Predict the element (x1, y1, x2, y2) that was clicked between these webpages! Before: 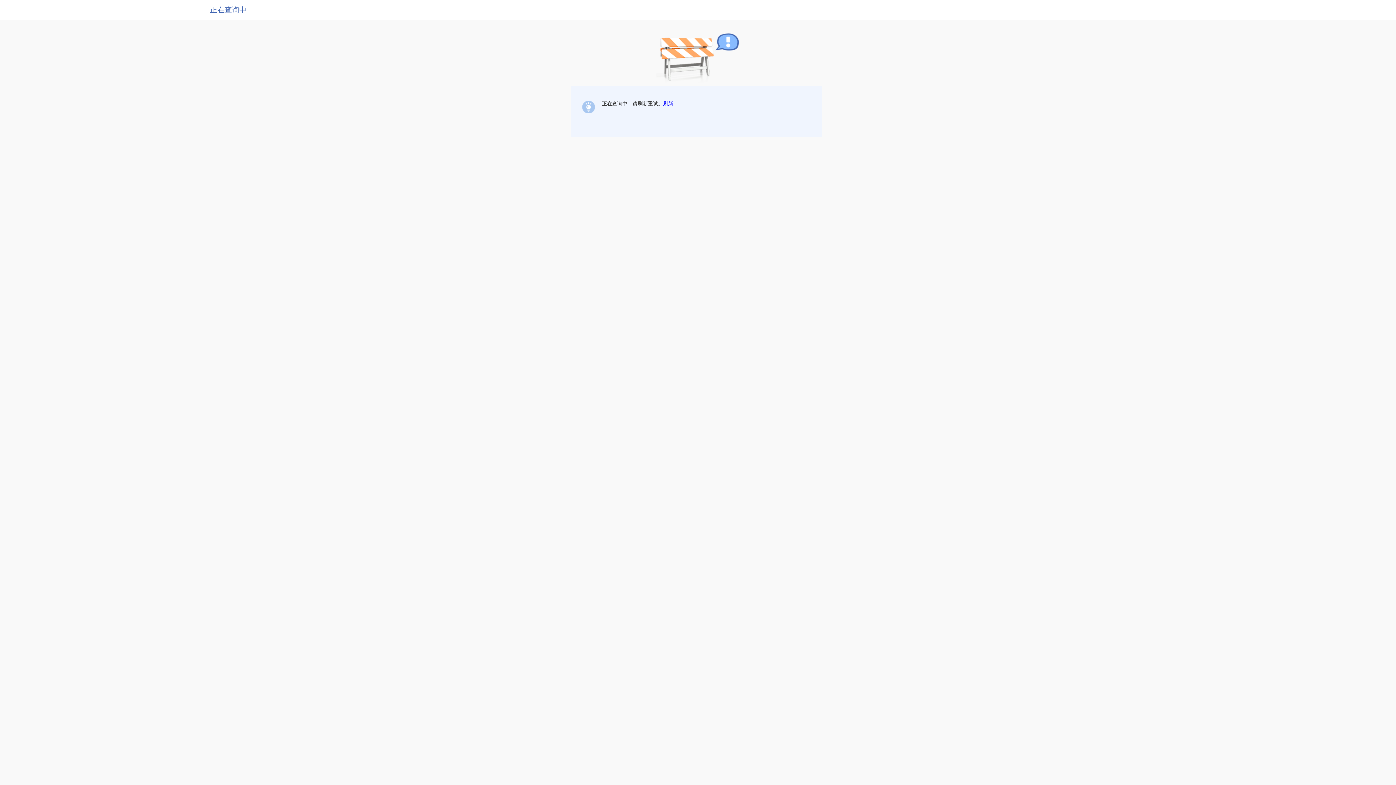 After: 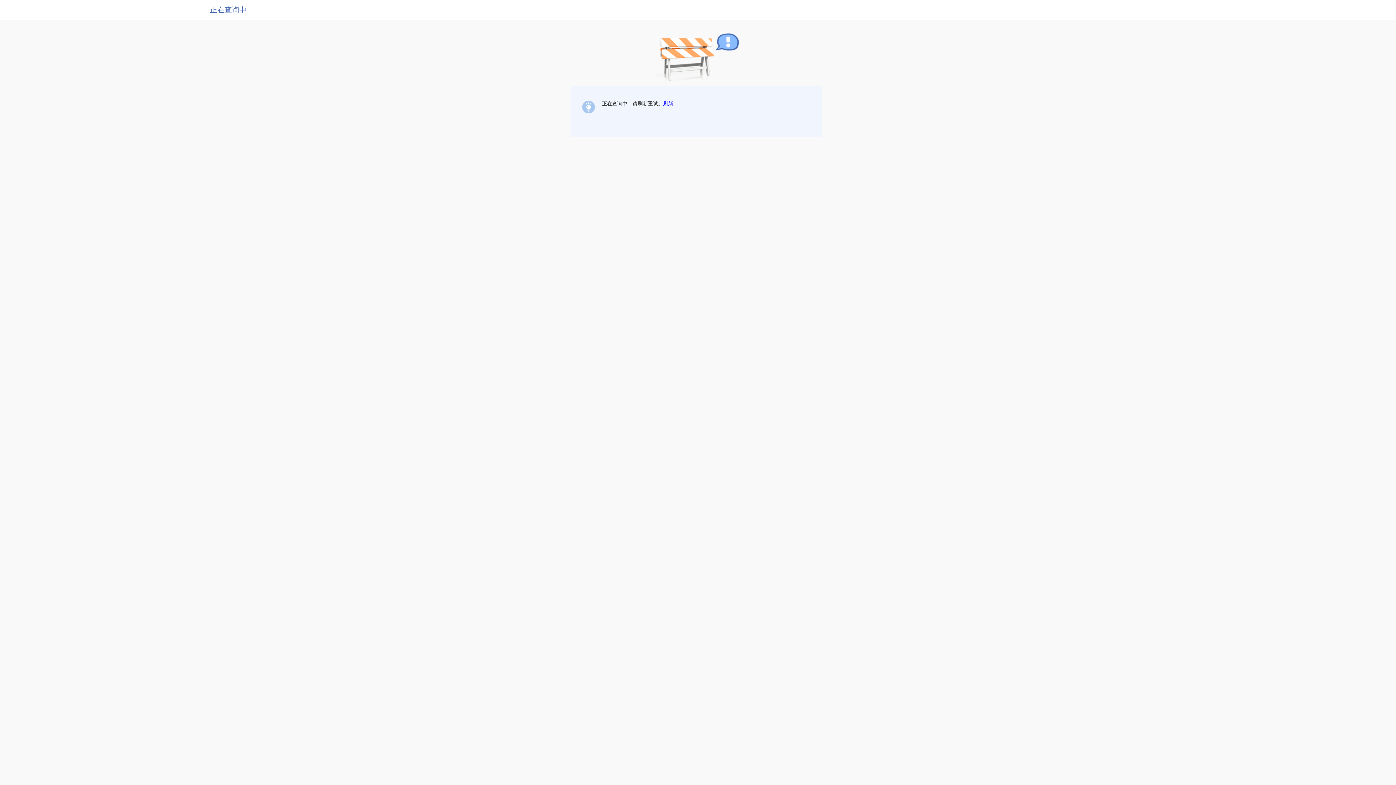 Action: label: 刷新 bbox: (663, 100, 673, 106)